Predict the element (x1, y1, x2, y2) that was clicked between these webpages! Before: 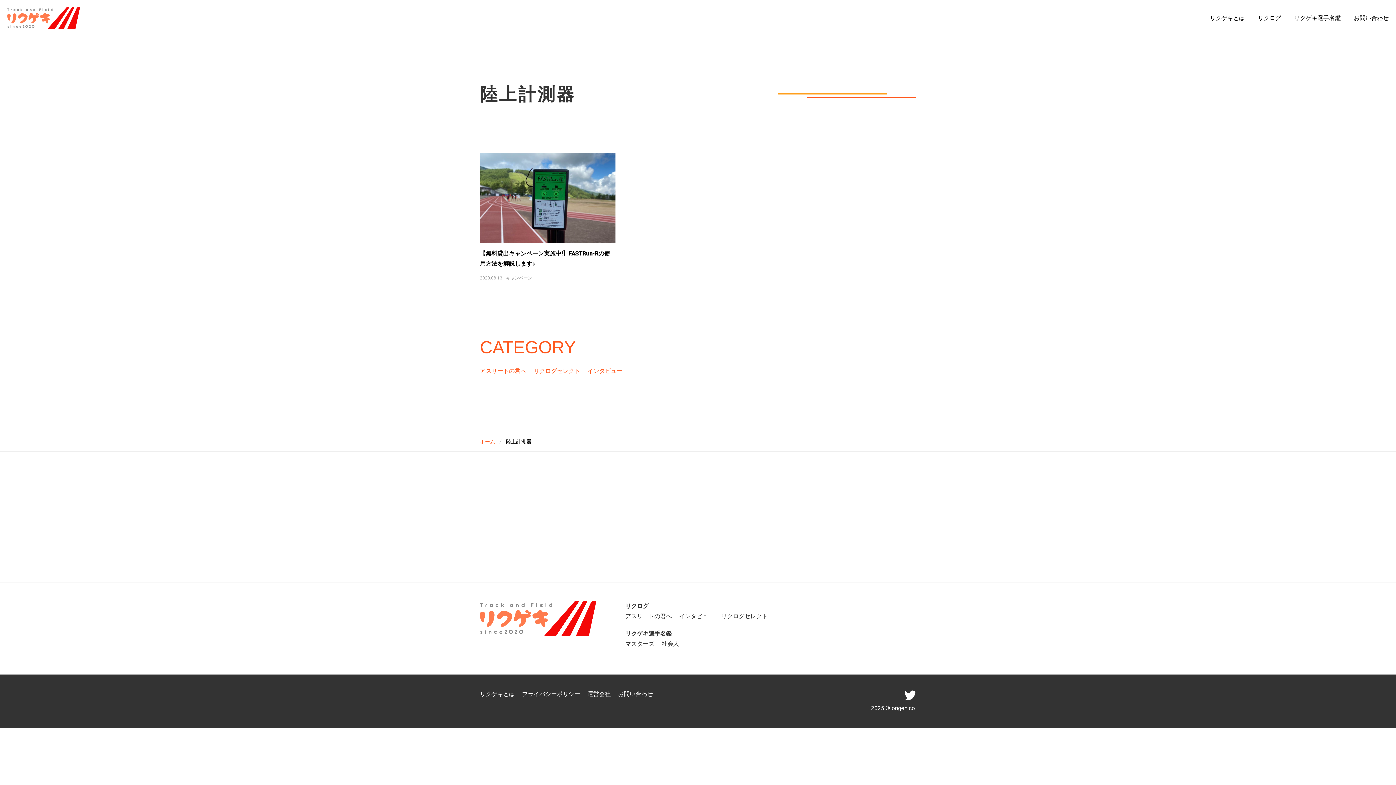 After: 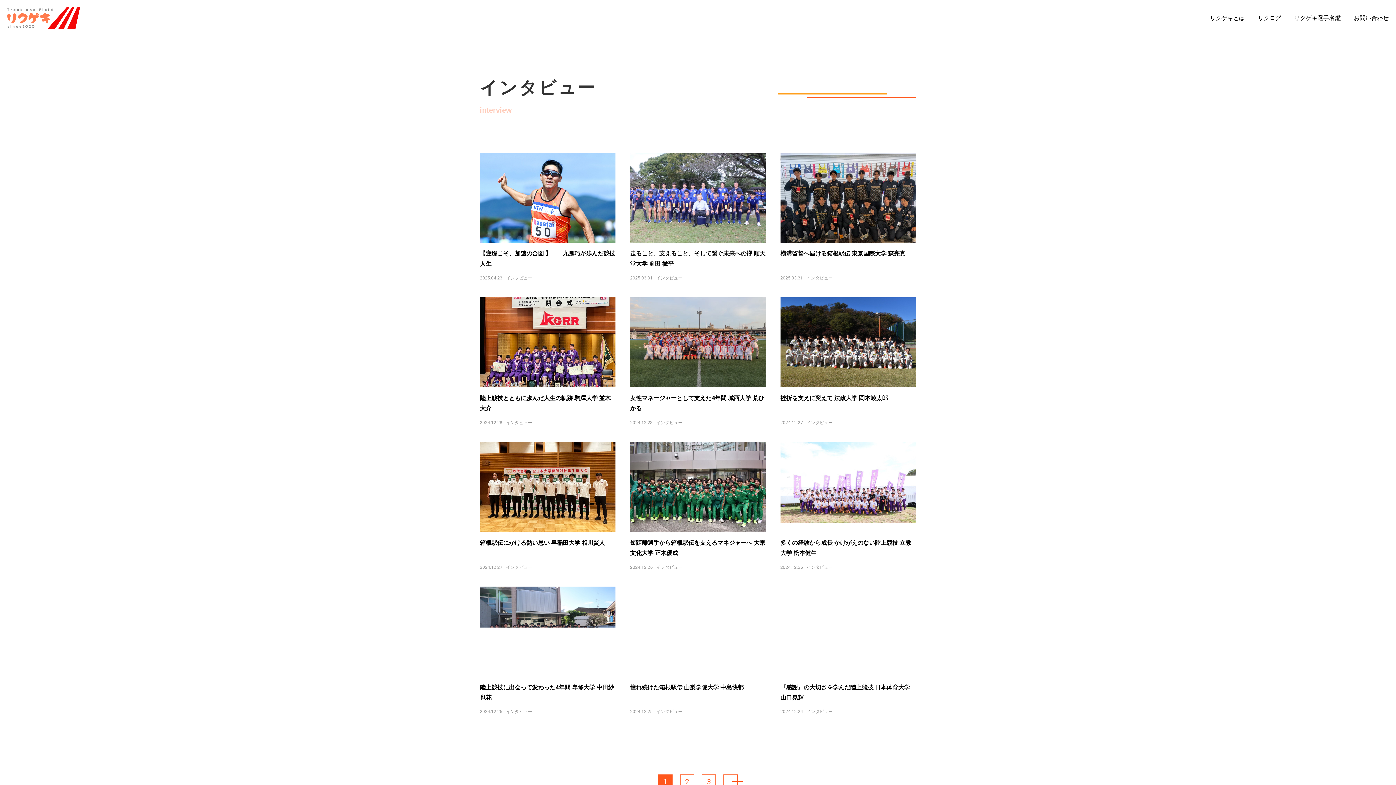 Action: label: インタビュー bbox: (679, 613, 714, 619)